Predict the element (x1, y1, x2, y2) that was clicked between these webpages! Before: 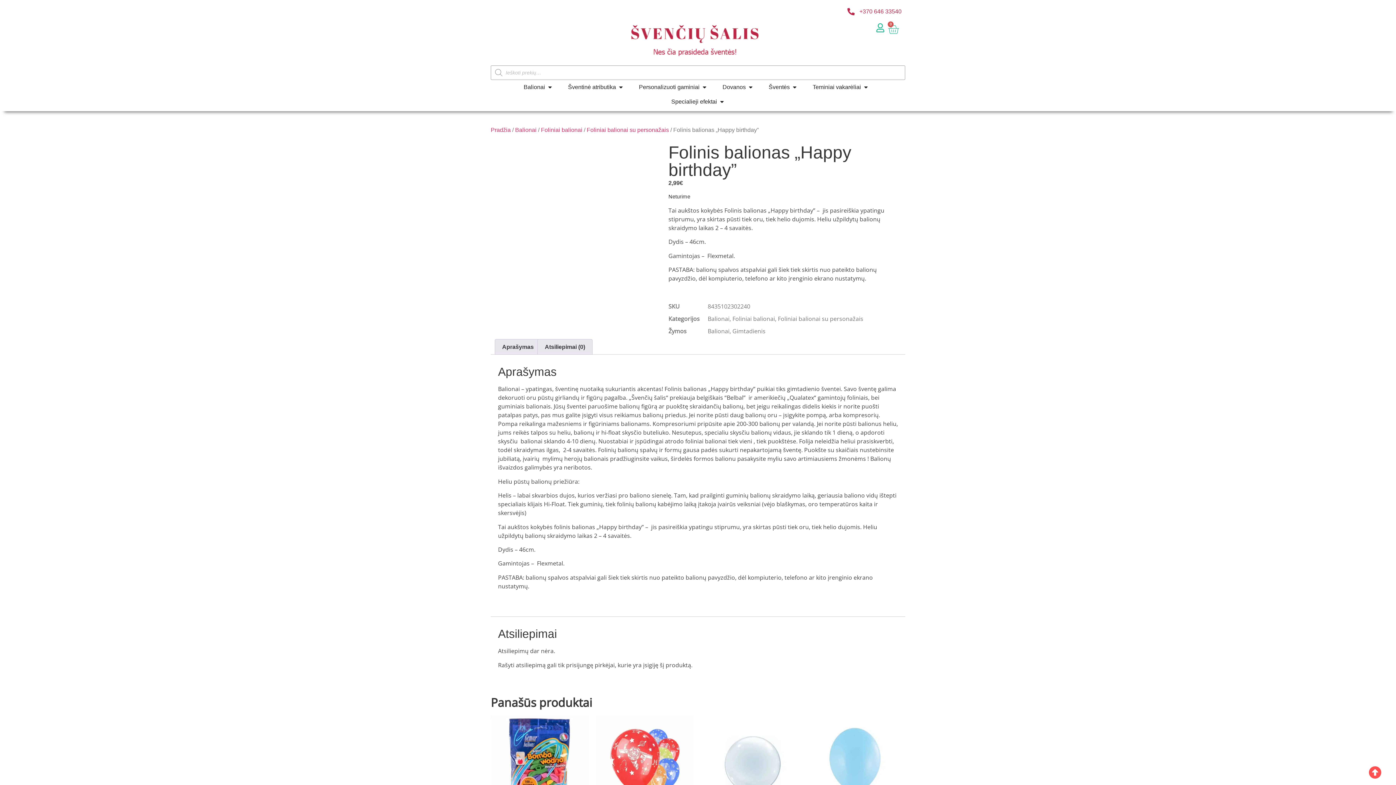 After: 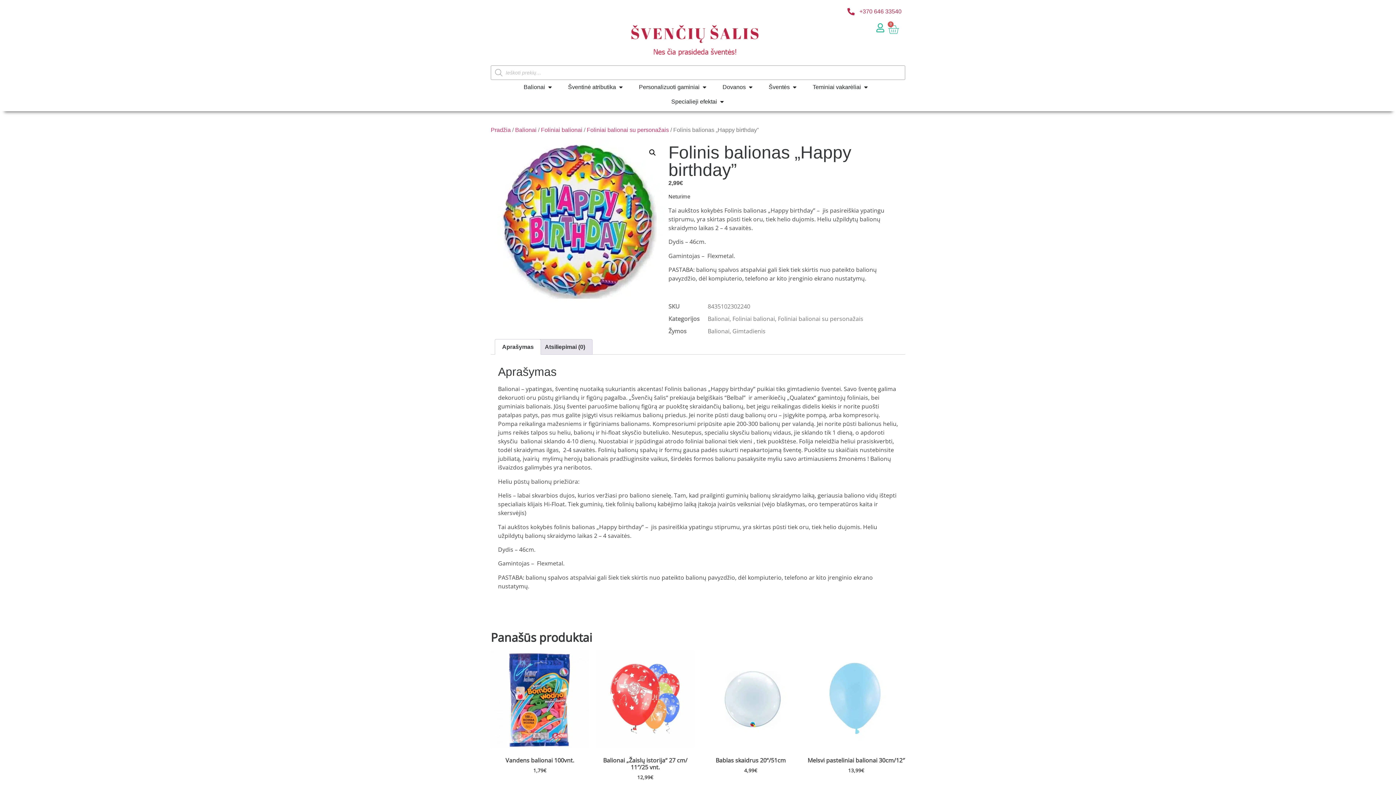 Action: bbox: (547, 82, 552, 91) label: Open Balionai